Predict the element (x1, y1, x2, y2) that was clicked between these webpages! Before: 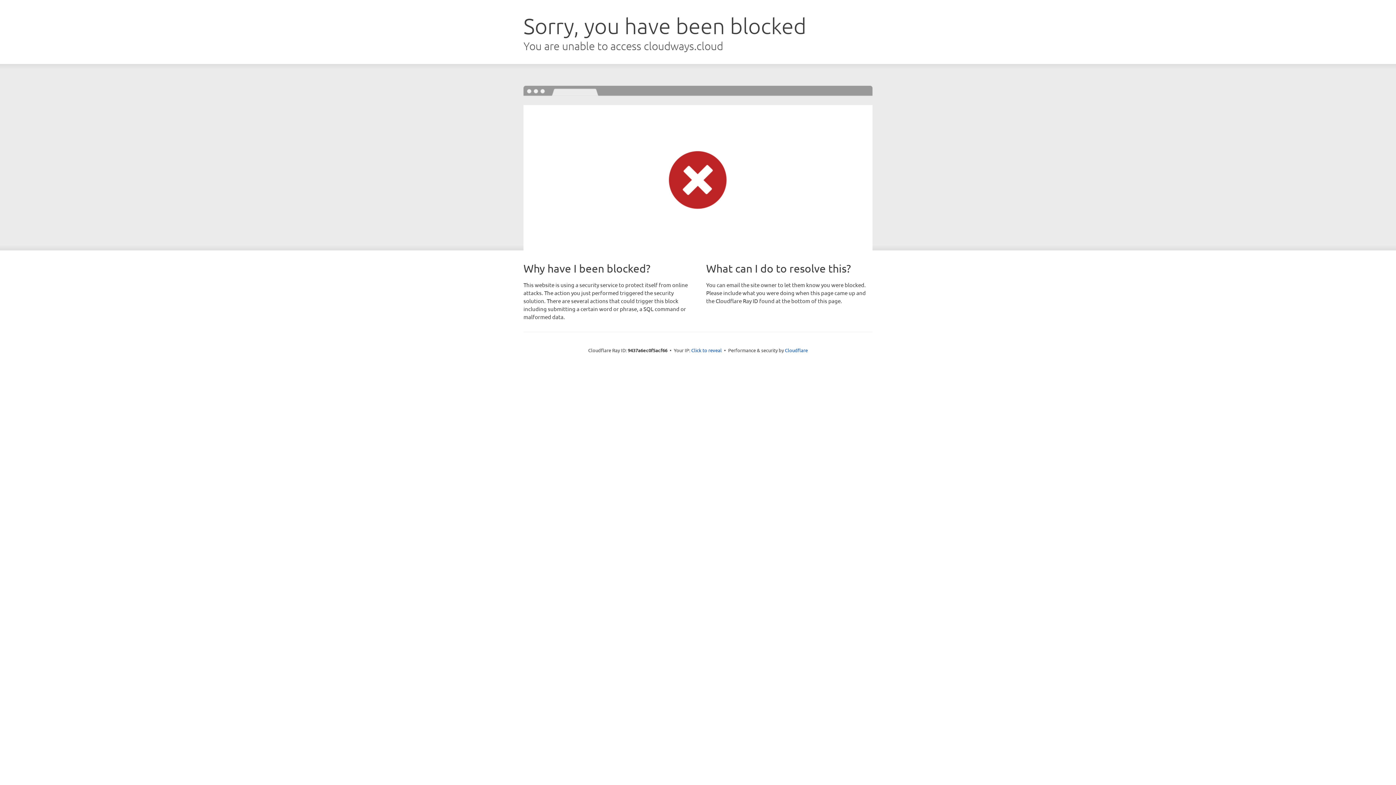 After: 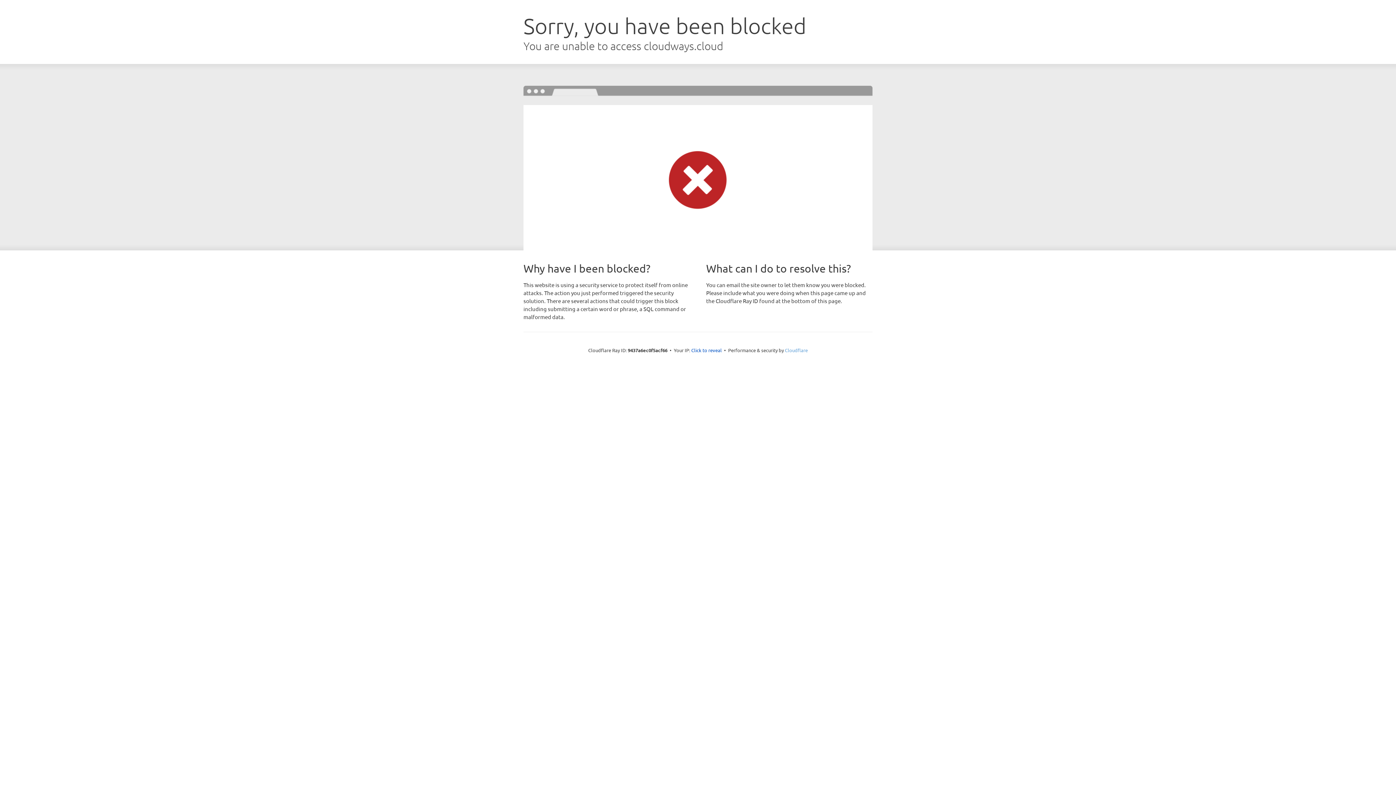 Action: label: Cloudflare bbox: (785, 347, 808, 353)